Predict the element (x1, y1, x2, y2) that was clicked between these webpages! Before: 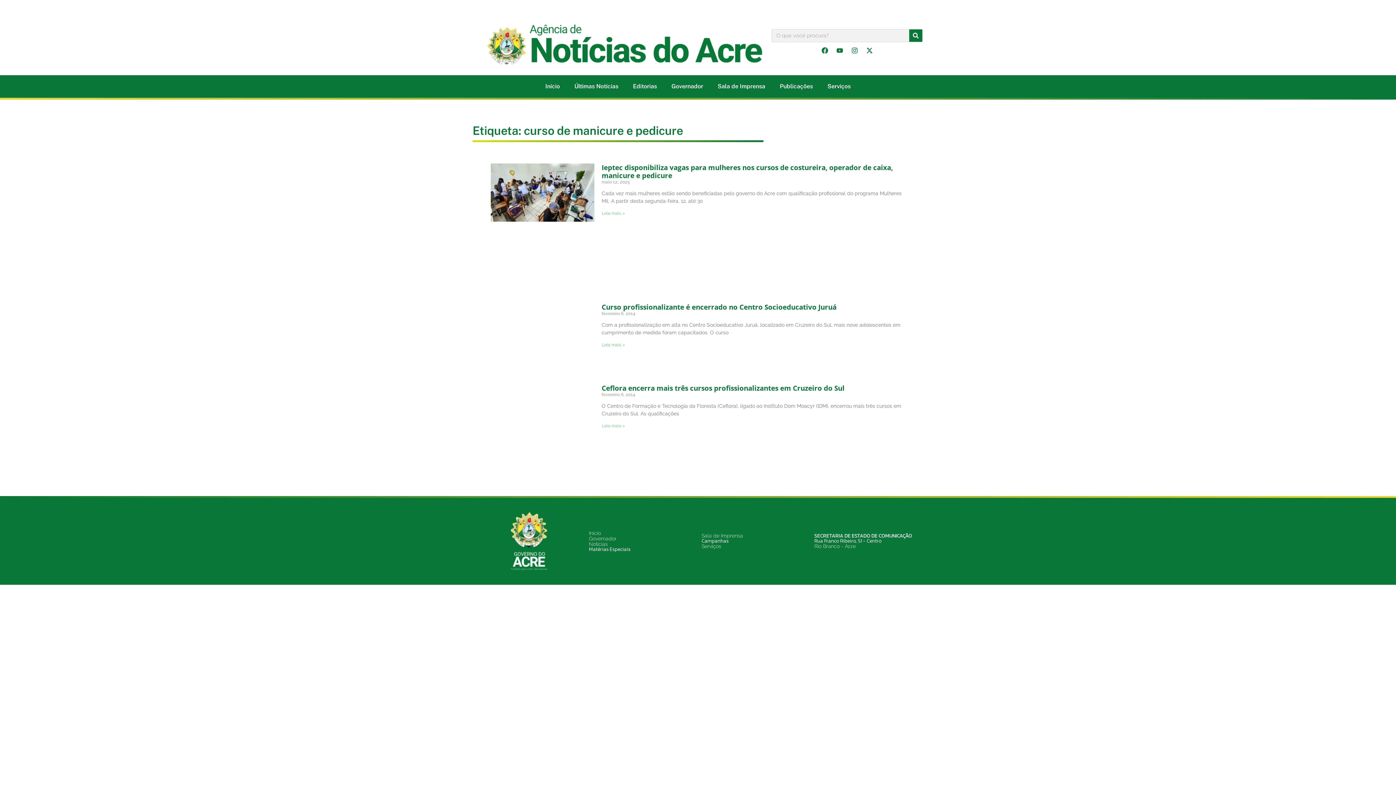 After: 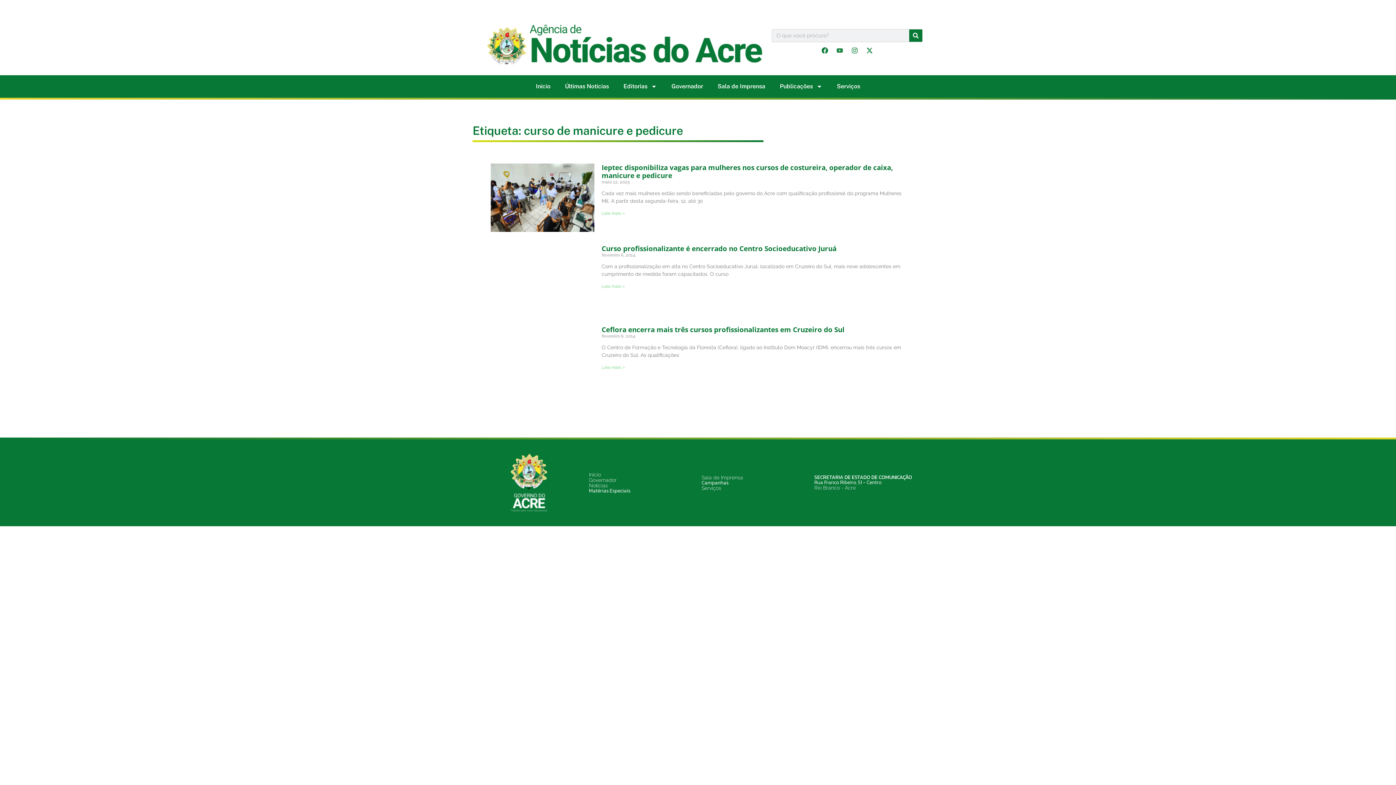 Action: bbox: (833, 44, 846, 57) label: Youtube